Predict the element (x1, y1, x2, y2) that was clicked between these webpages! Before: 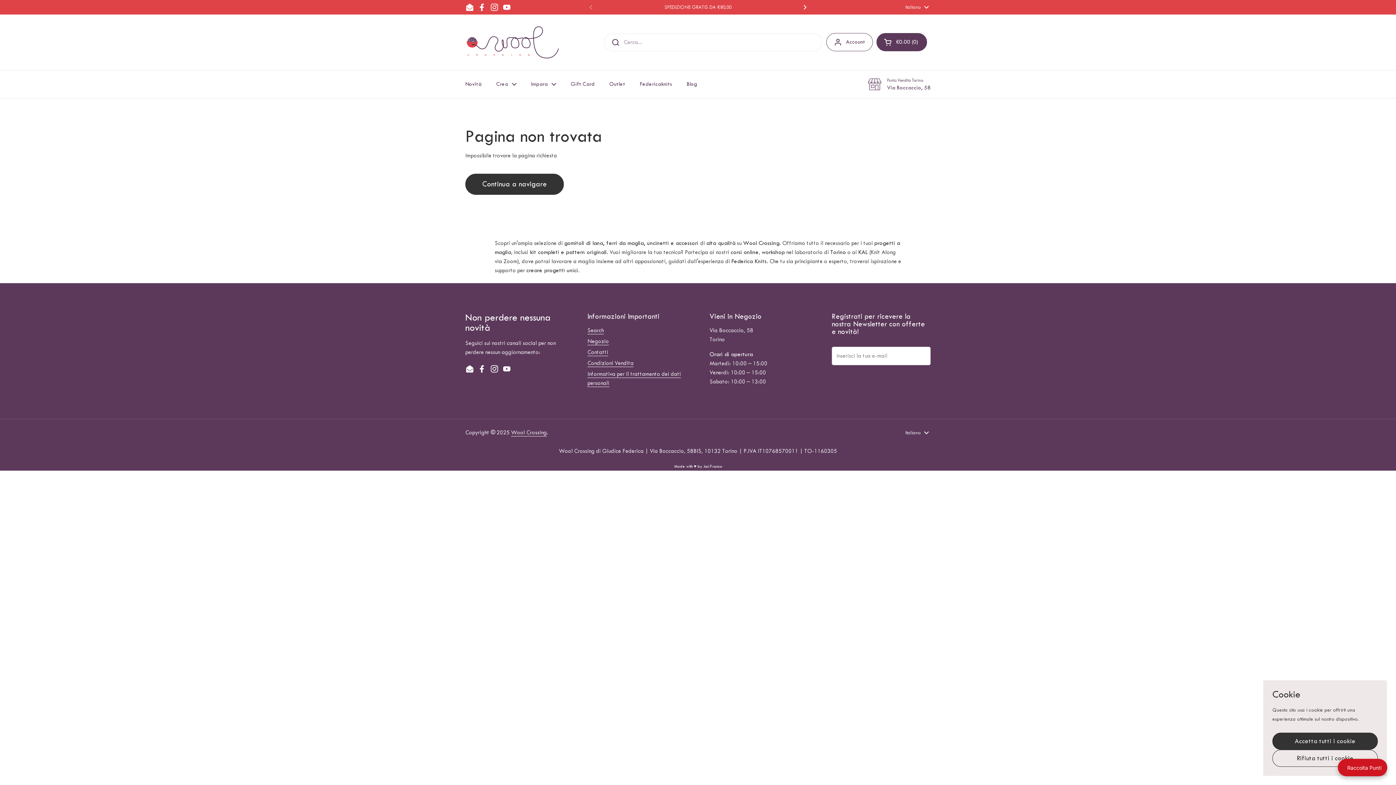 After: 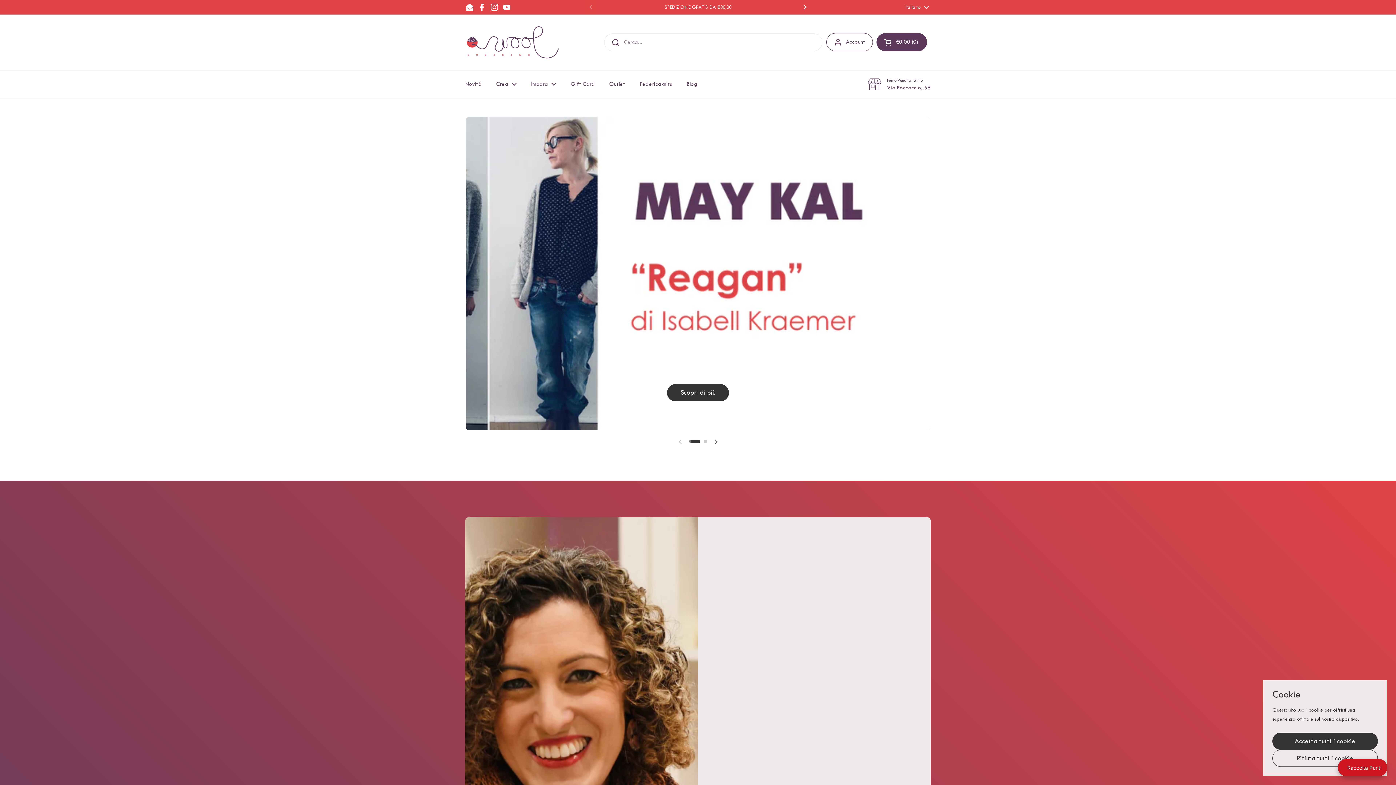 Action: label: Wool Crossing bbox: (511, 429, 546, 436)